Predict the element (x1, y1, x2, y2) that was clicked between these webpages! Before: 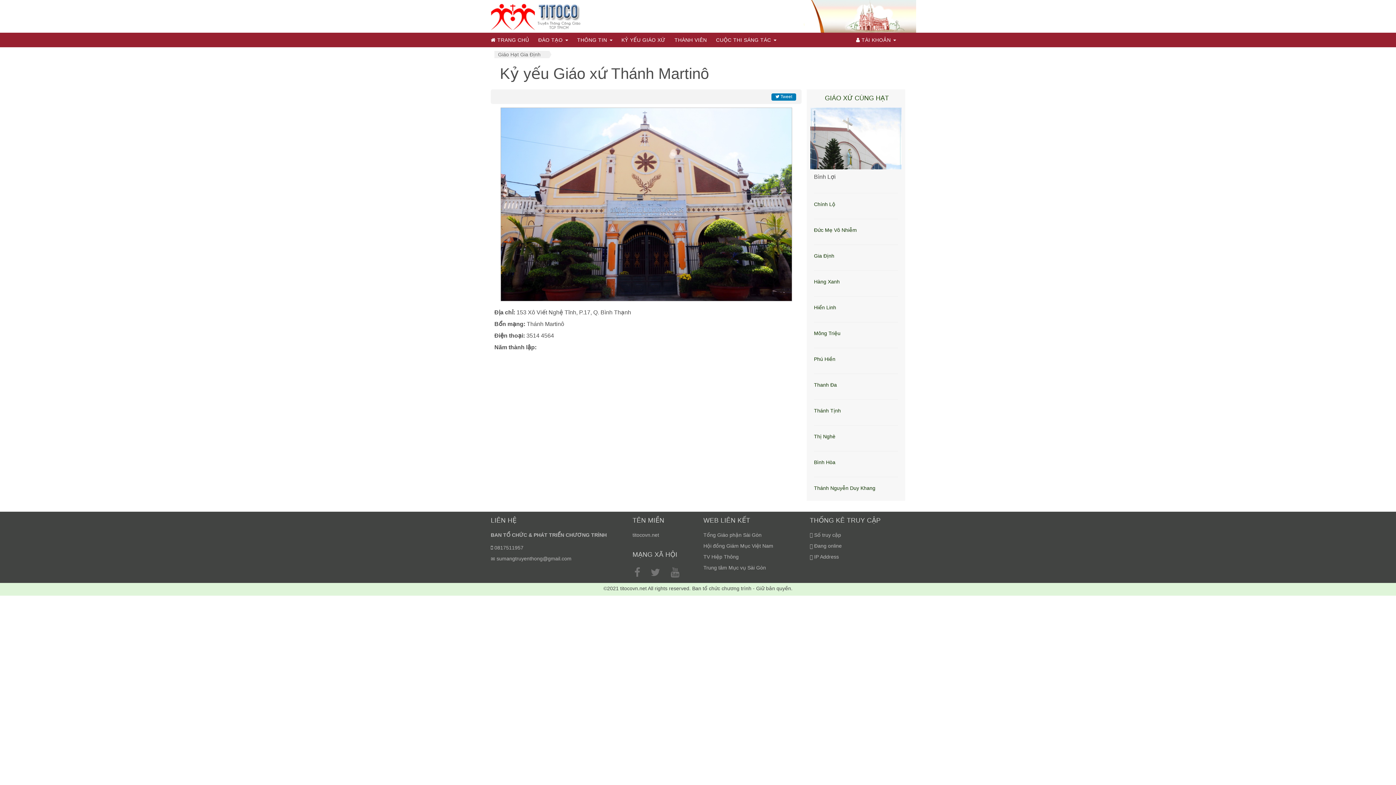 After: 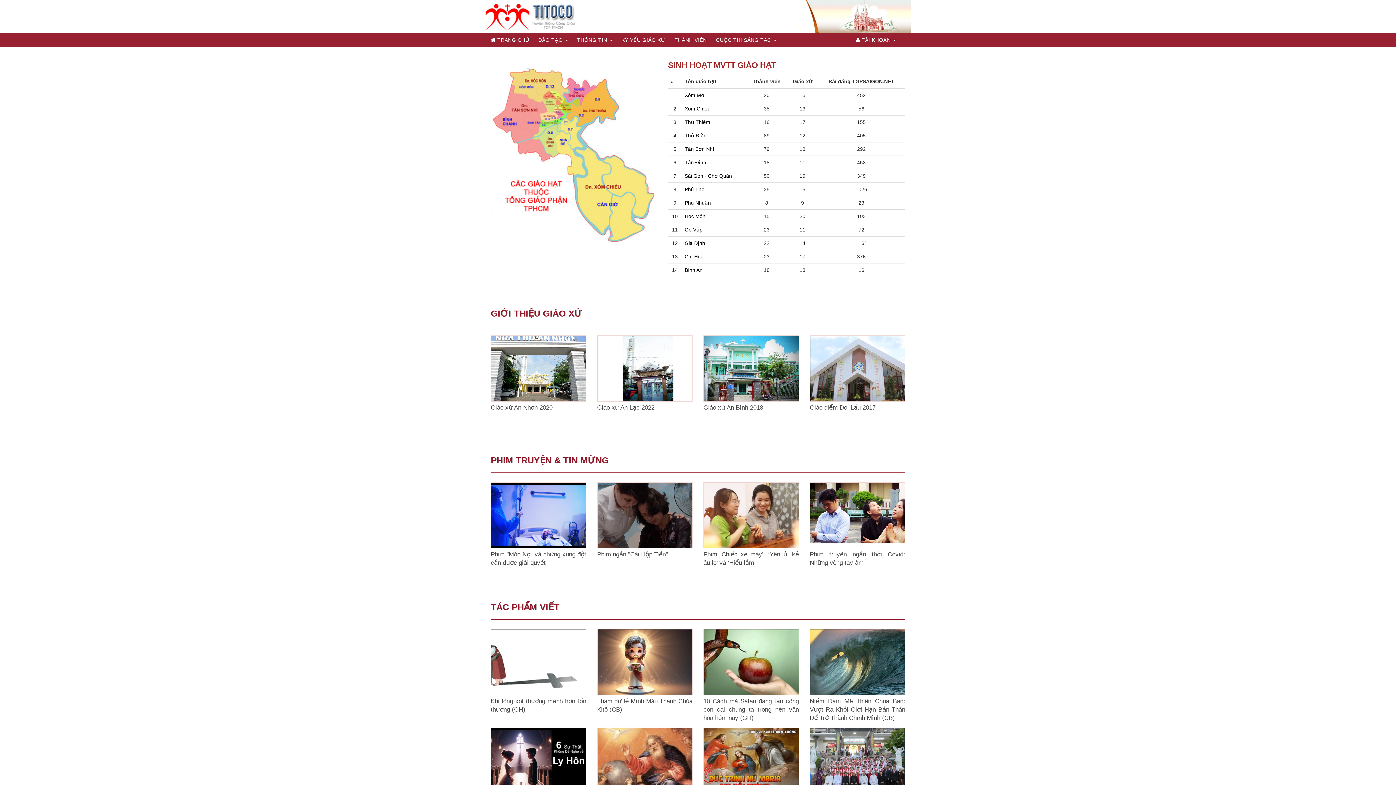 Action: bbox: (490, 12, 585, 18)